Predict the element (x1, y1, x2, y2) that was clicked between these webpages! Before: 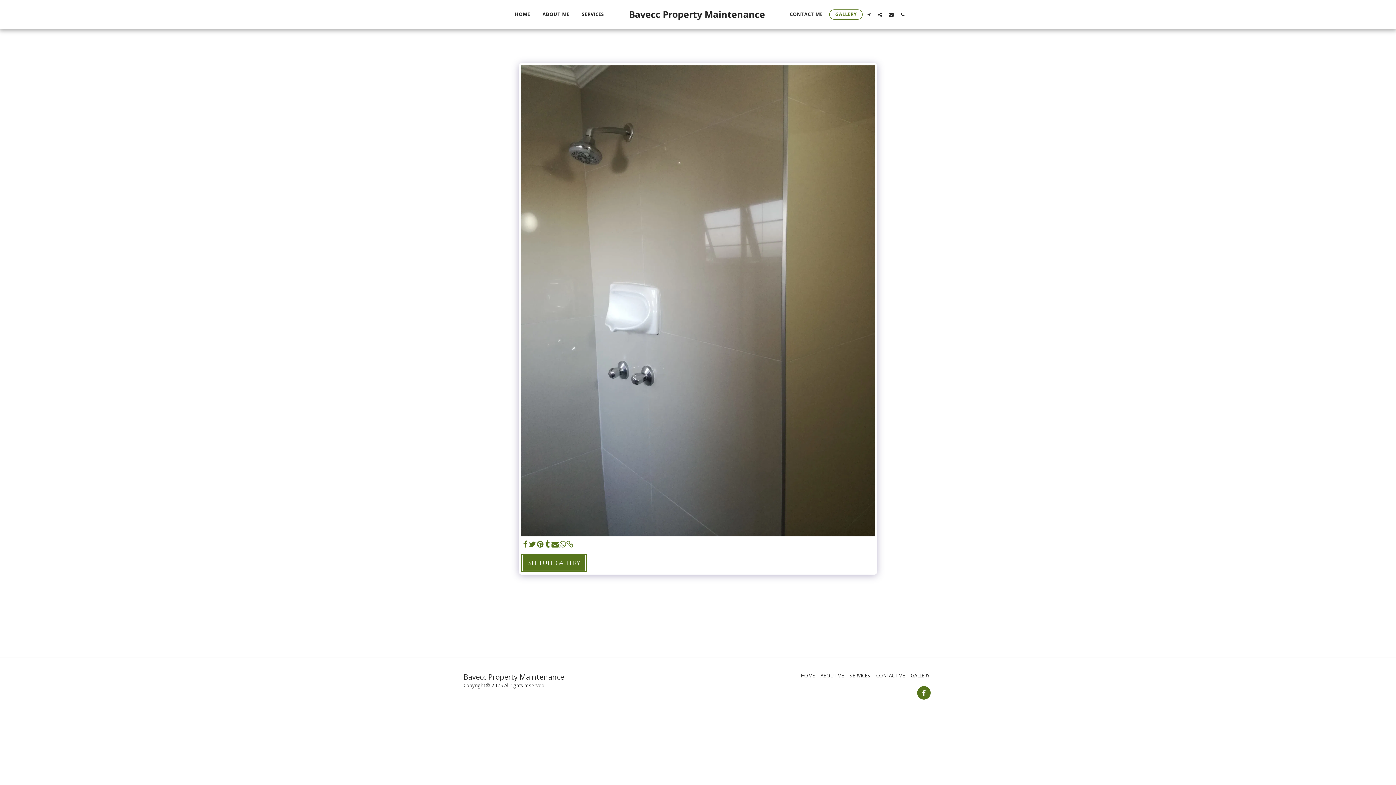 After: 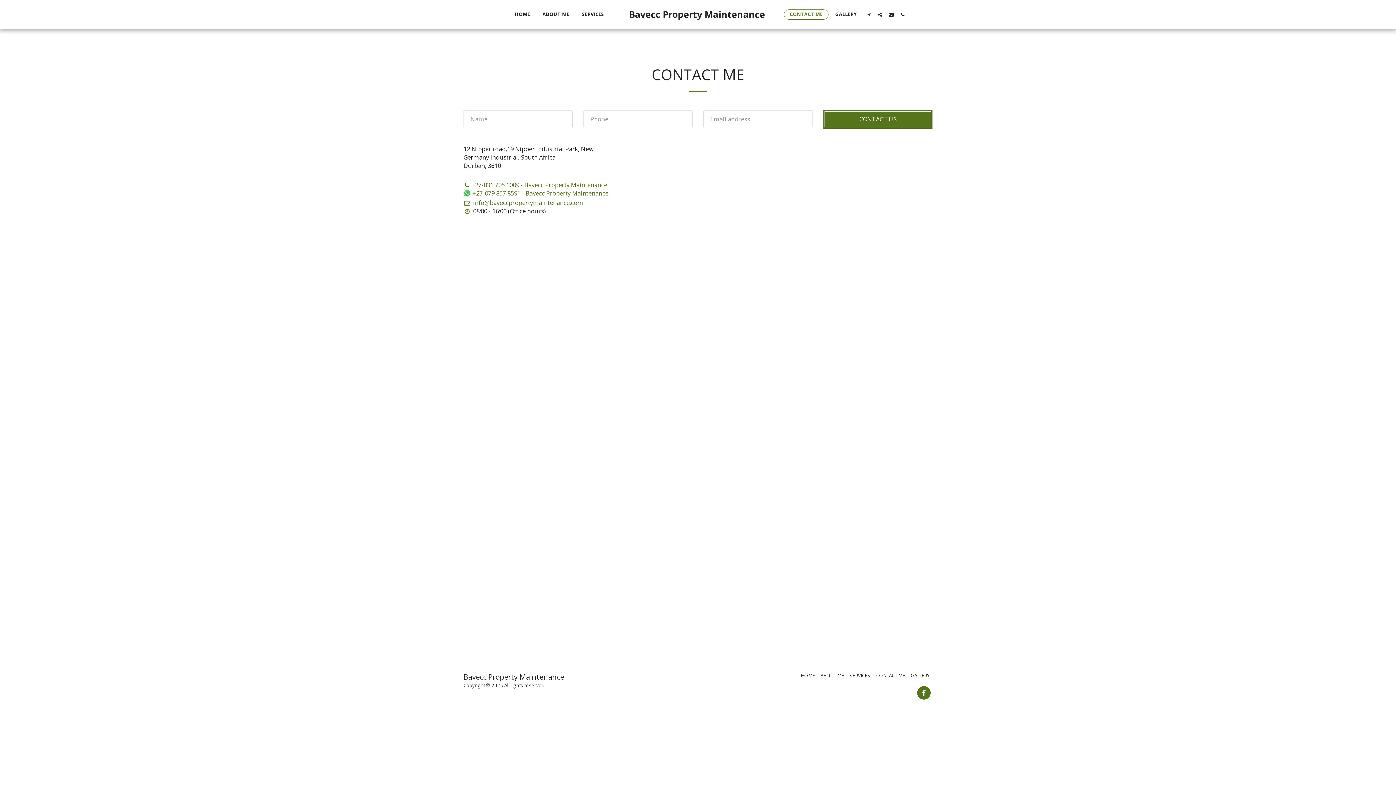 Action: label: CONTACT ME bbox: (784, 9, 828, 19)